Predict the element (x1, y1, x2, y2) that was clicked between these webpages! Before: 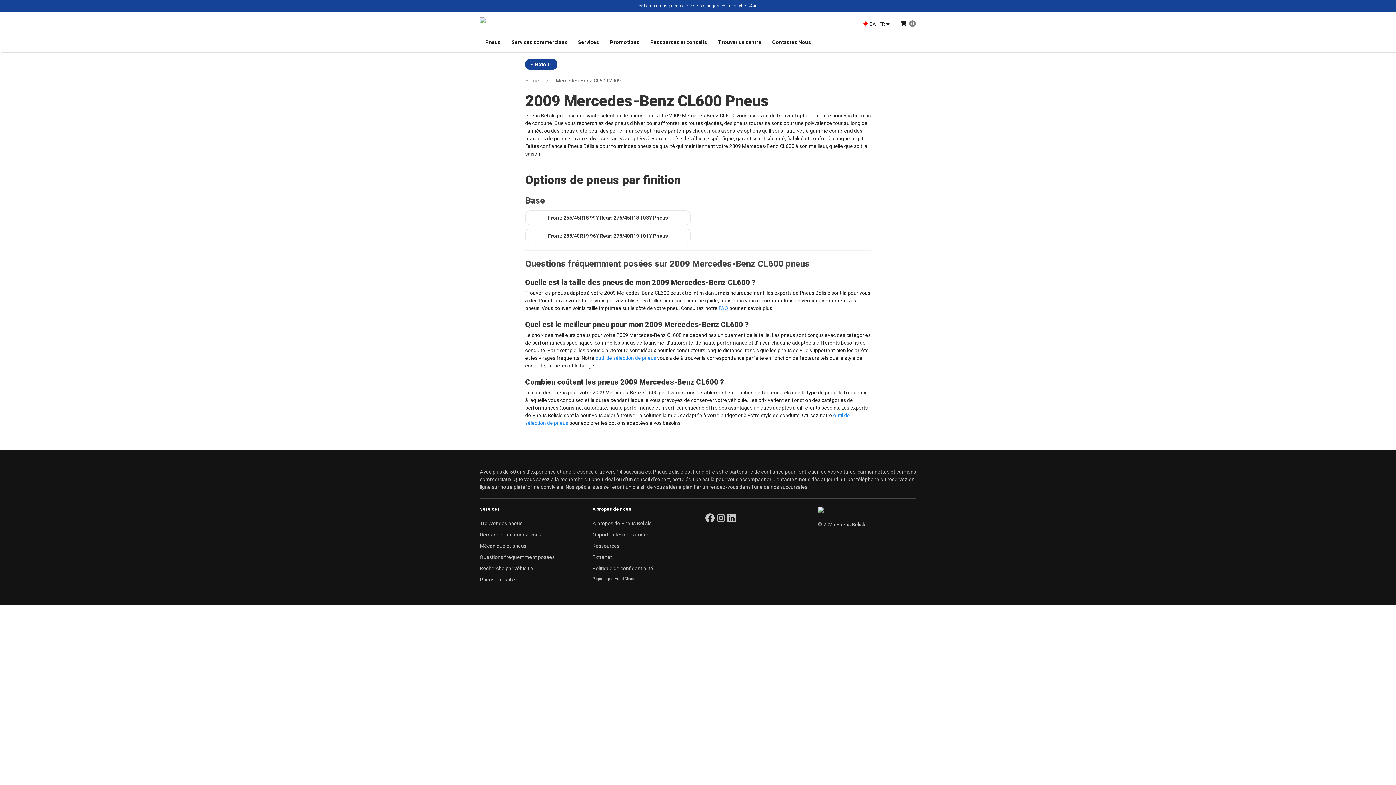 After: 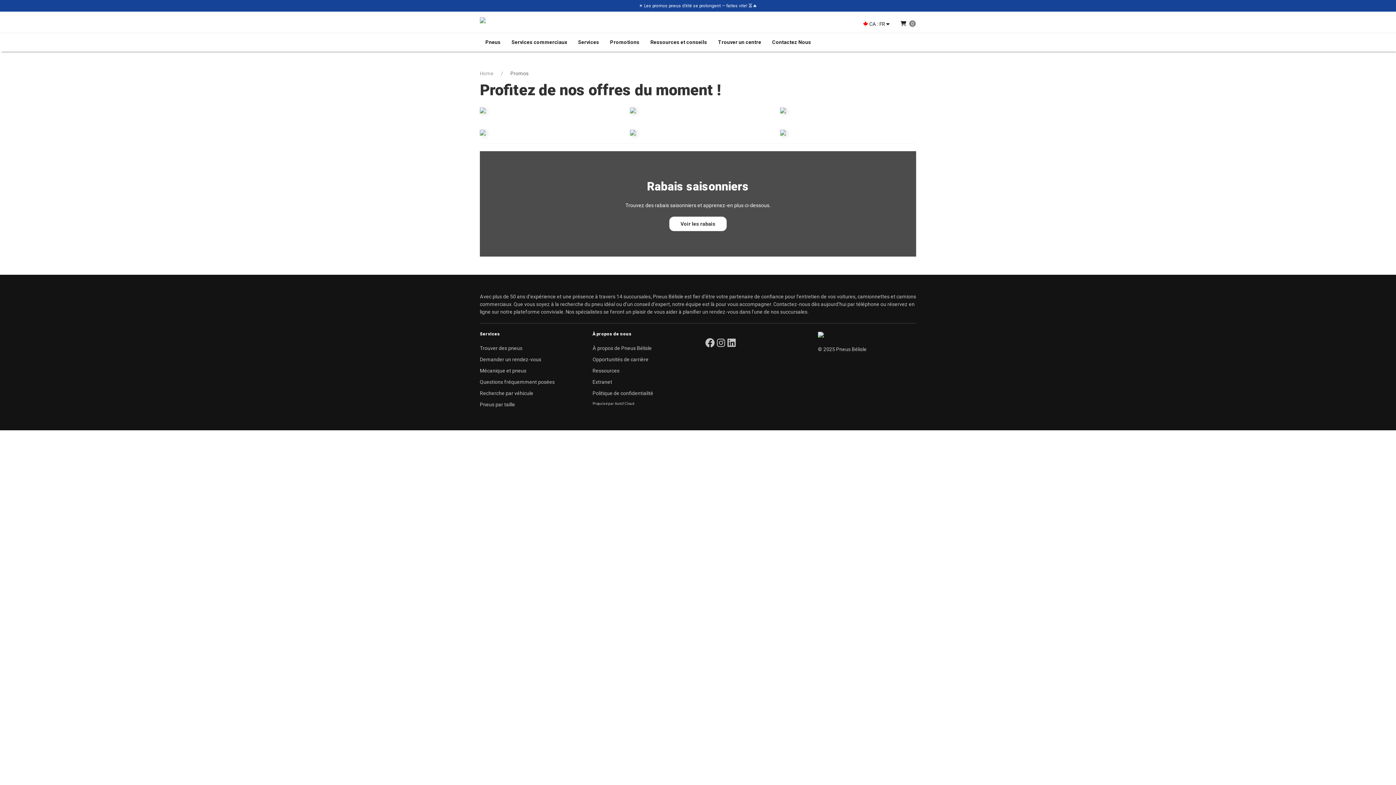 Action: bbox: (604, 33, 645, 51) label: Promotions